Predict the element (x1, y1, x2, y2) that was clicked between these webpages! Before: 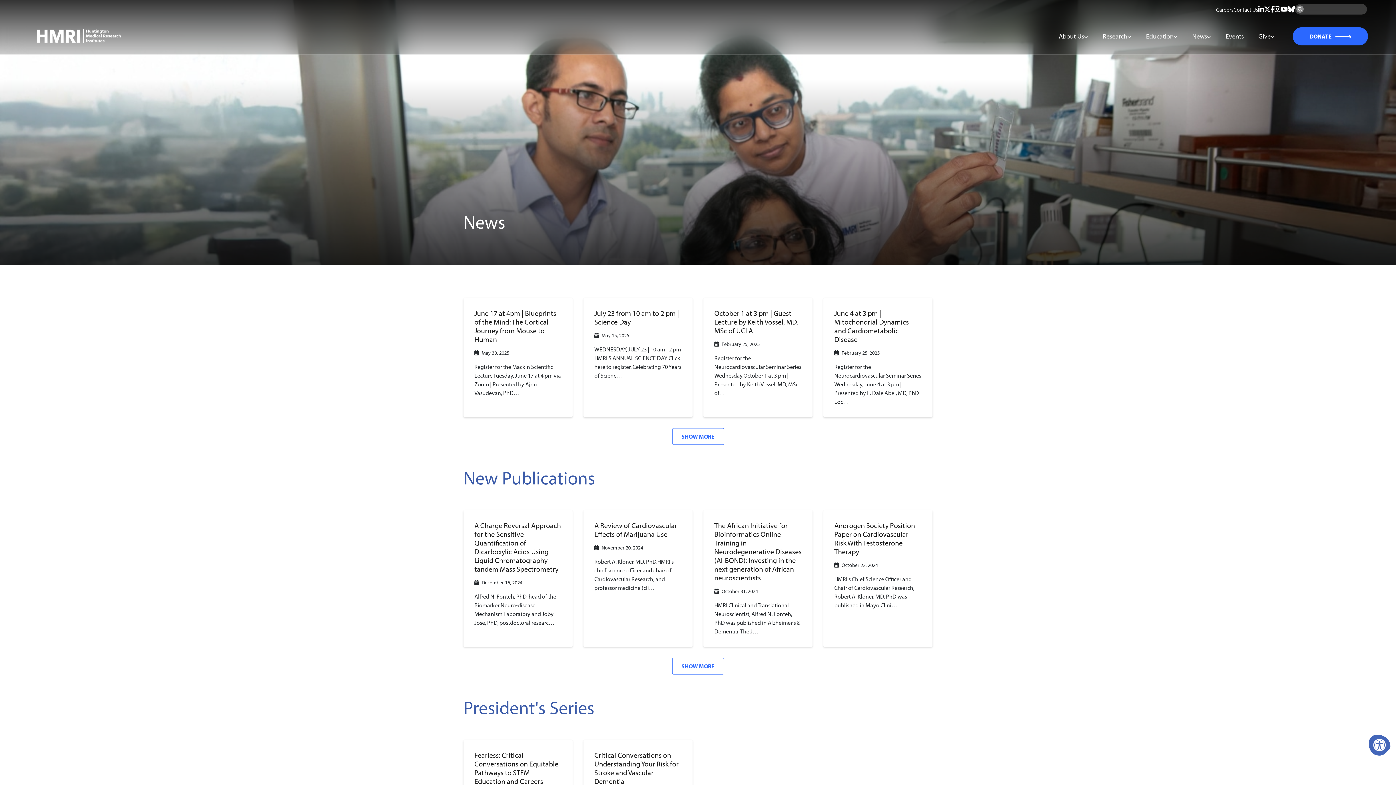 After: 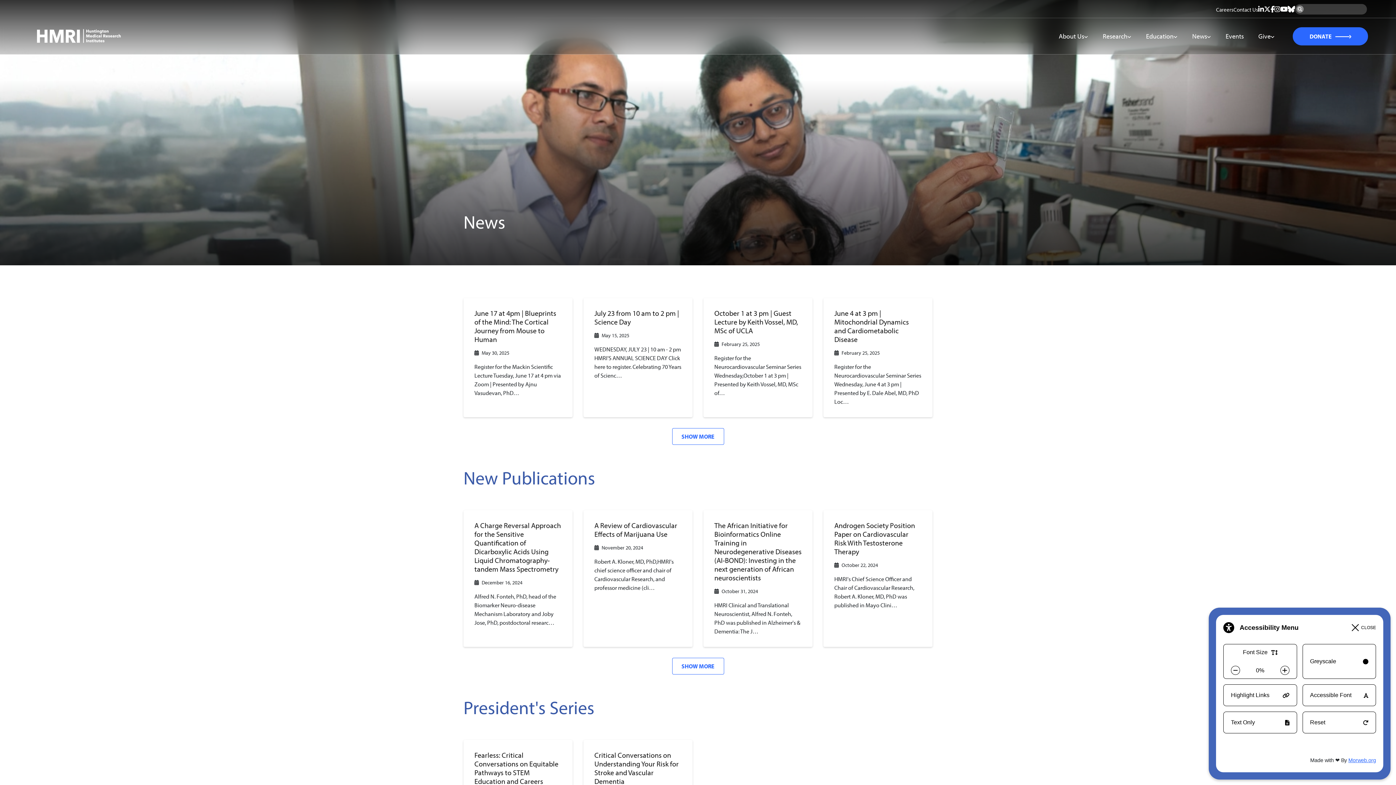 Action: bbox: (1369, 734, 1390, 756) label: Accessibility Menu